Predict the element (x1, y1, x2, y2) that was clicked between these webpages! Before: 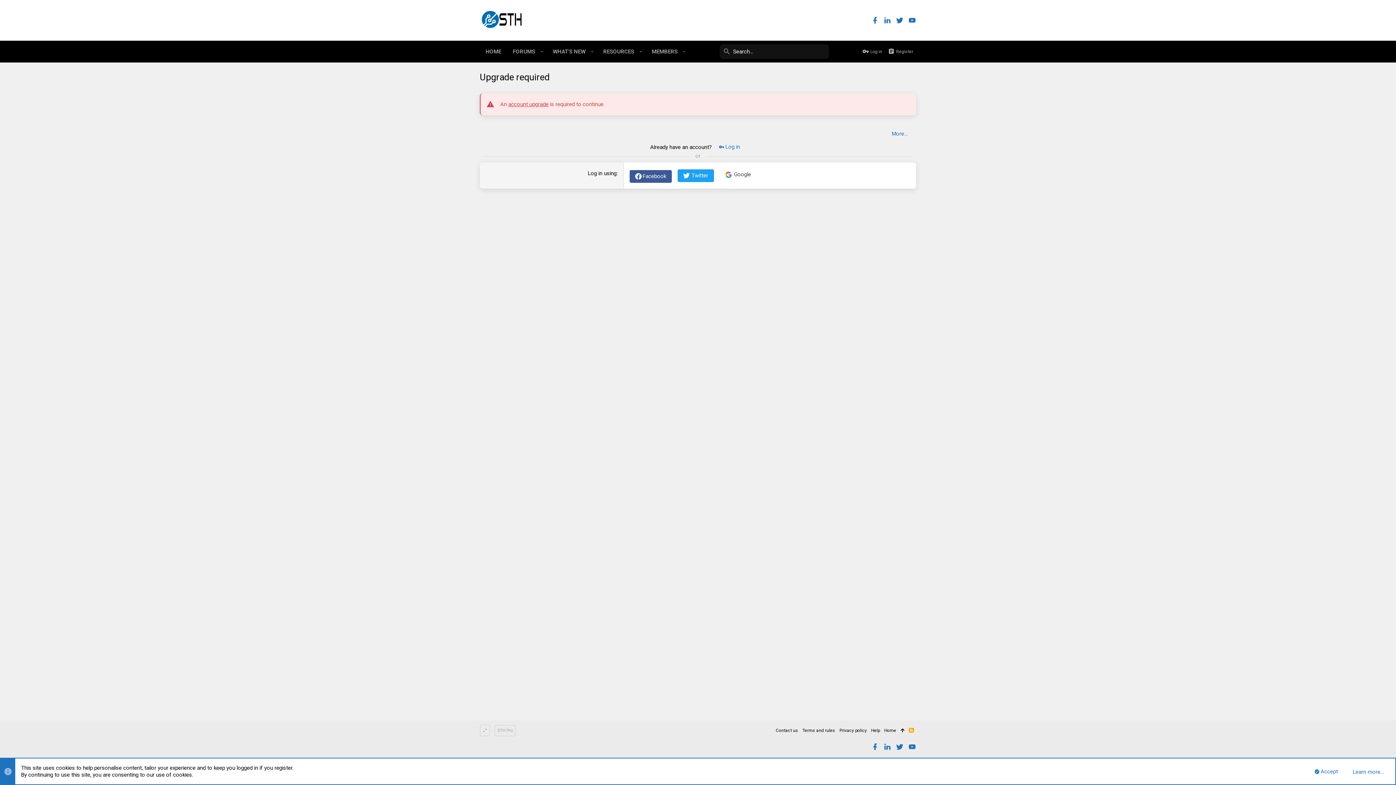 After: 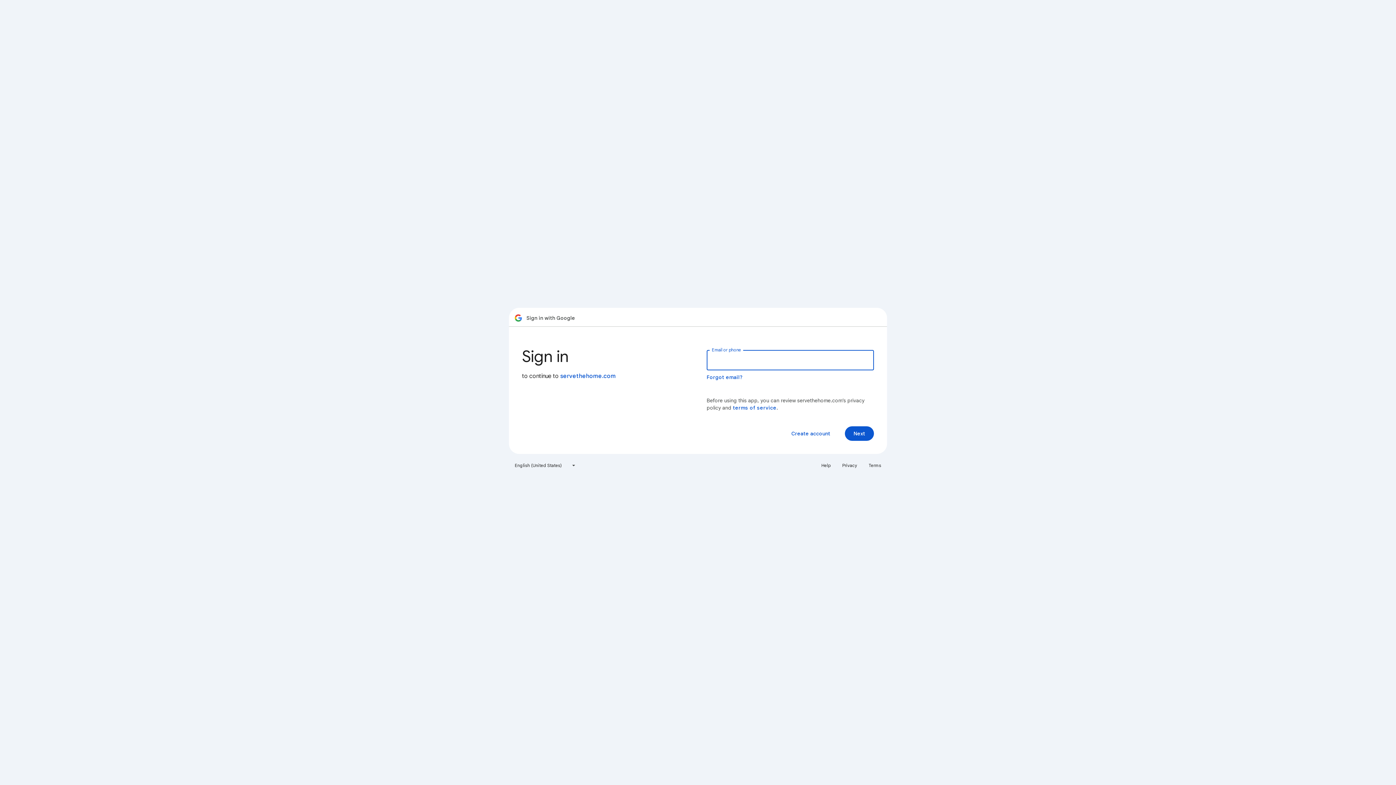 Action: bbox: (720, 168, 756, 181) label: Google